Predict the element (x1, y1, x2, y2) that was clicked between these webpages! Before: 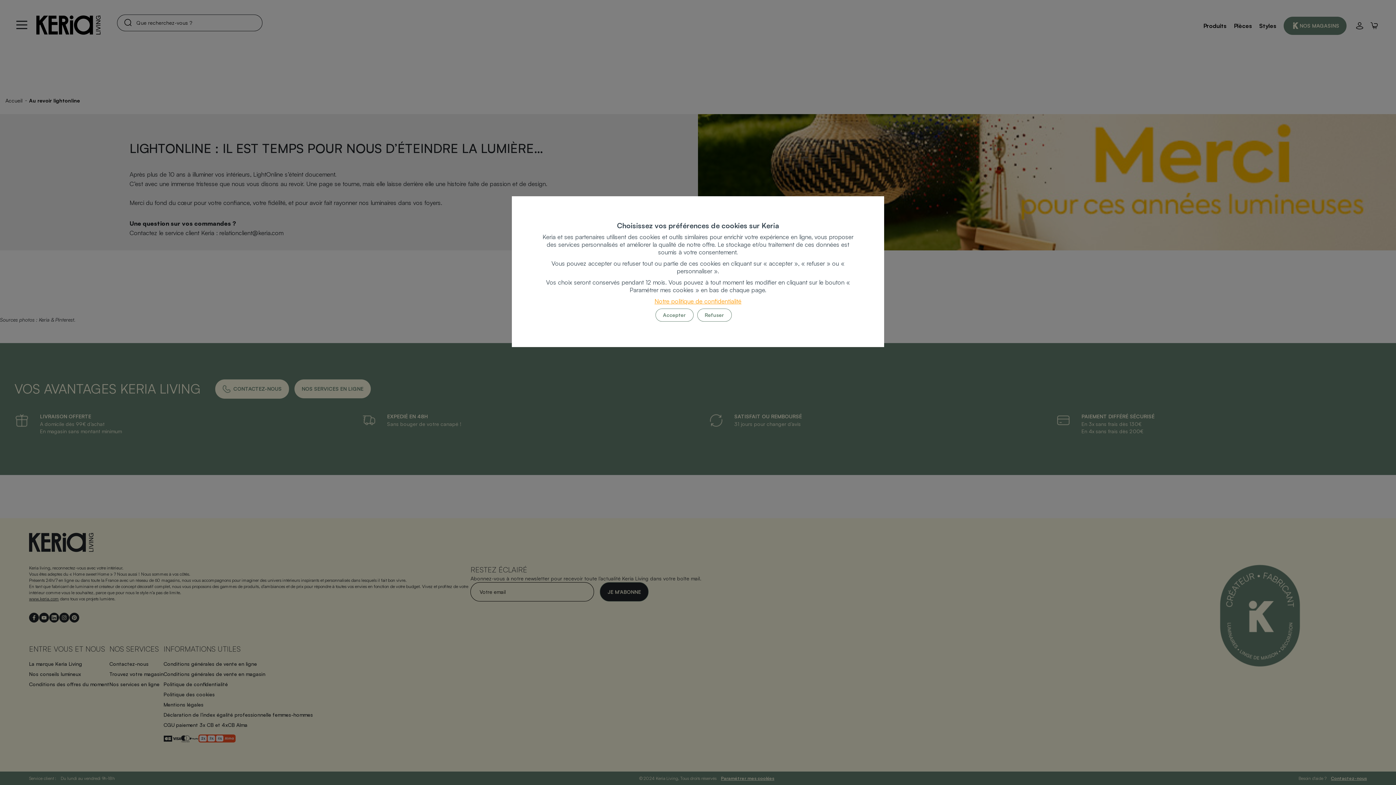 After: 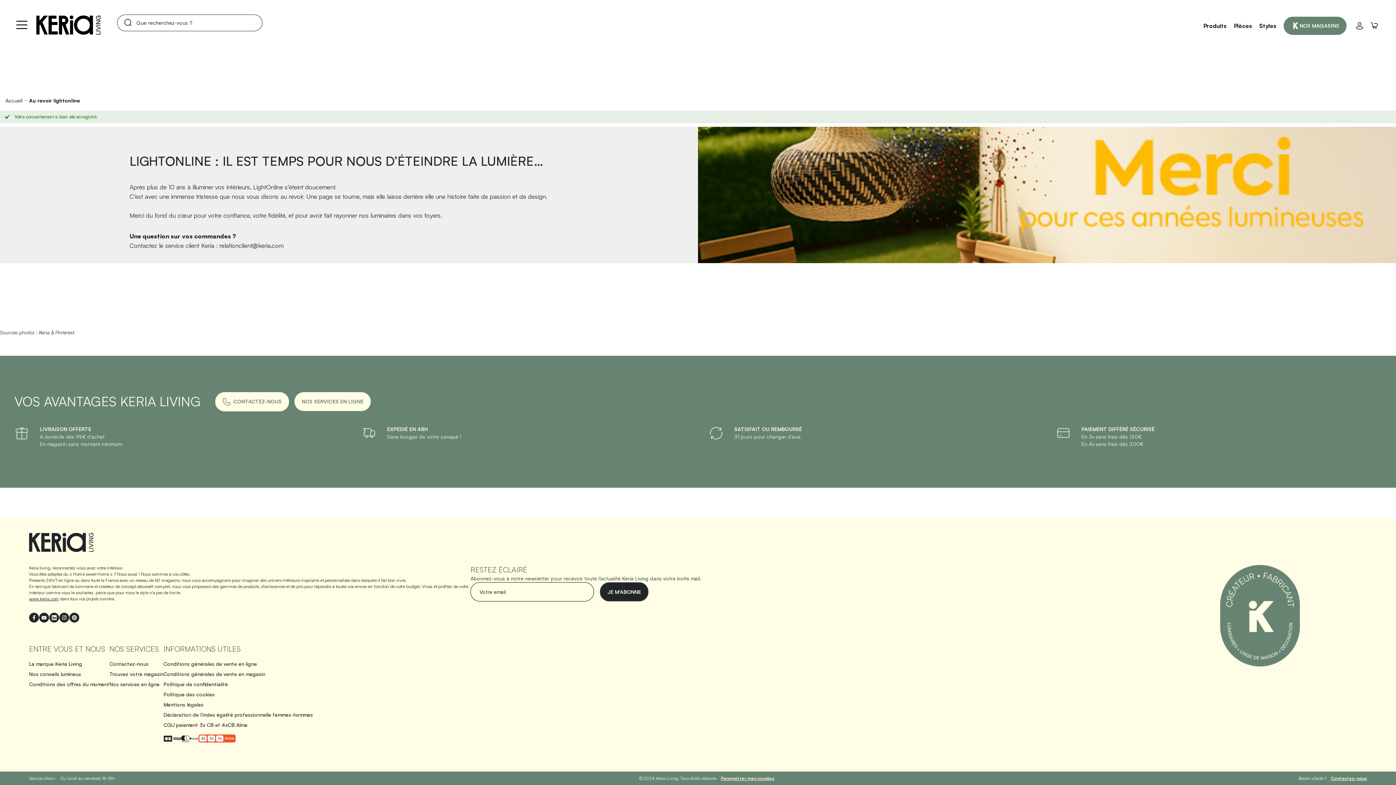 Action: bbox: (697, 308, 731, 321) label: Refuser